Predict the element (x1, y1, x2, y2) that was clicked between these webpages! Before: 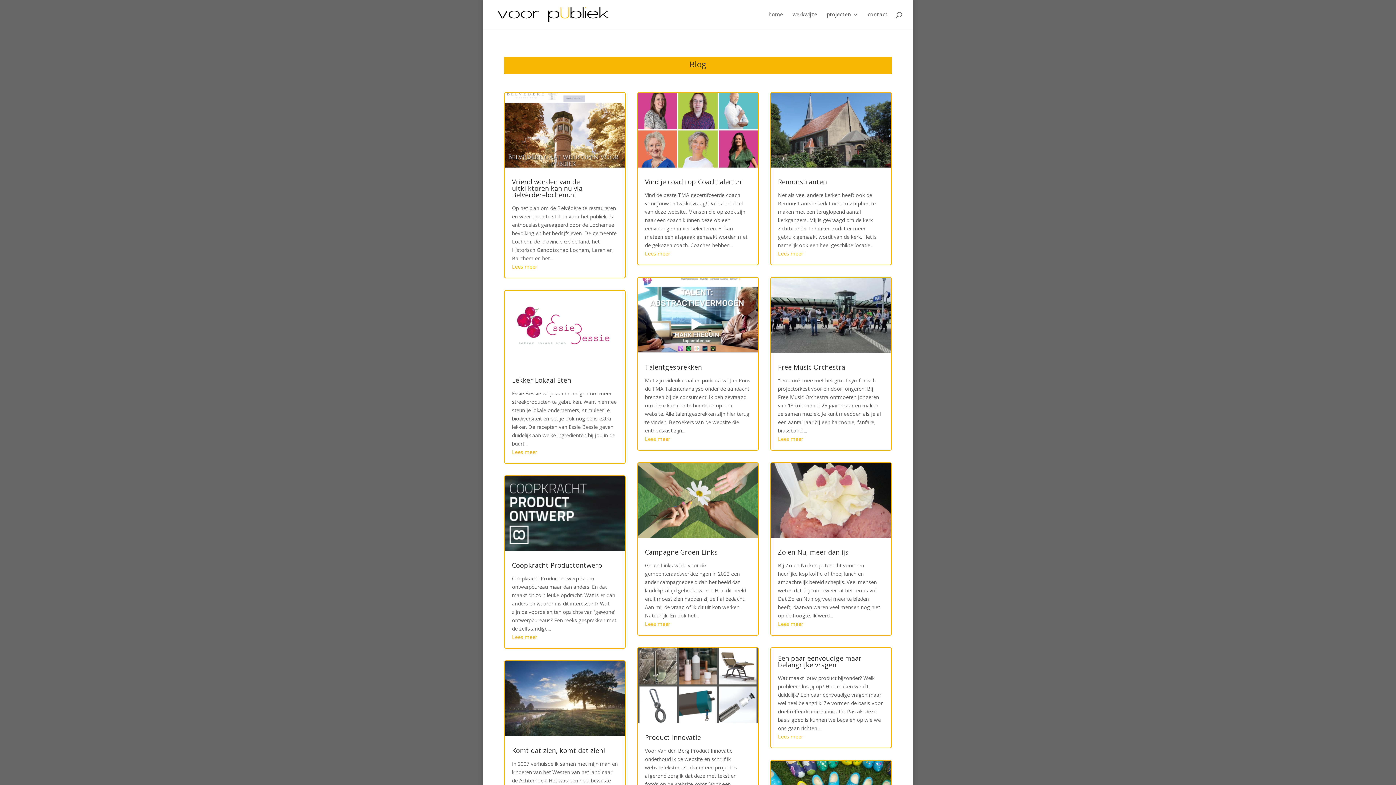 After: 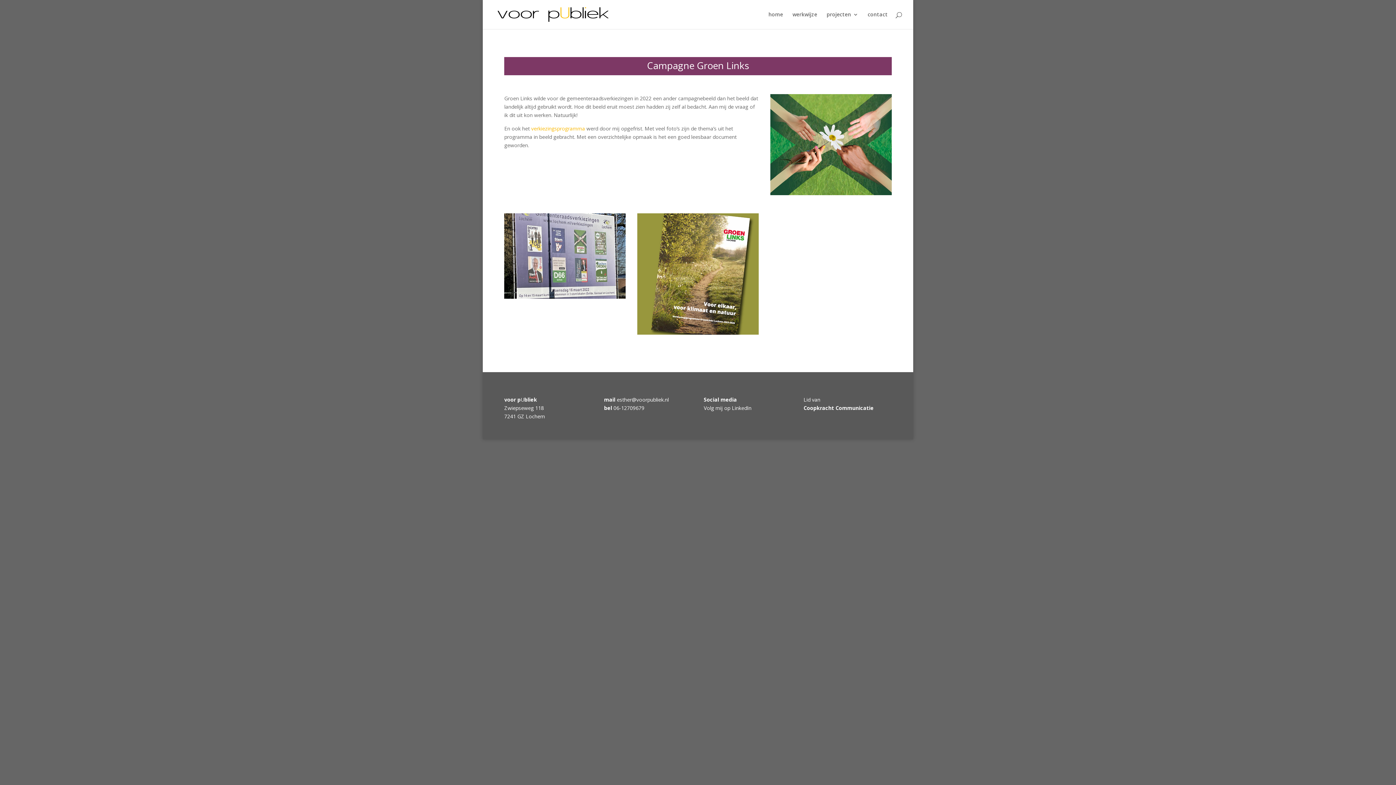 Action: bbox: (637, 462, 758, 538)